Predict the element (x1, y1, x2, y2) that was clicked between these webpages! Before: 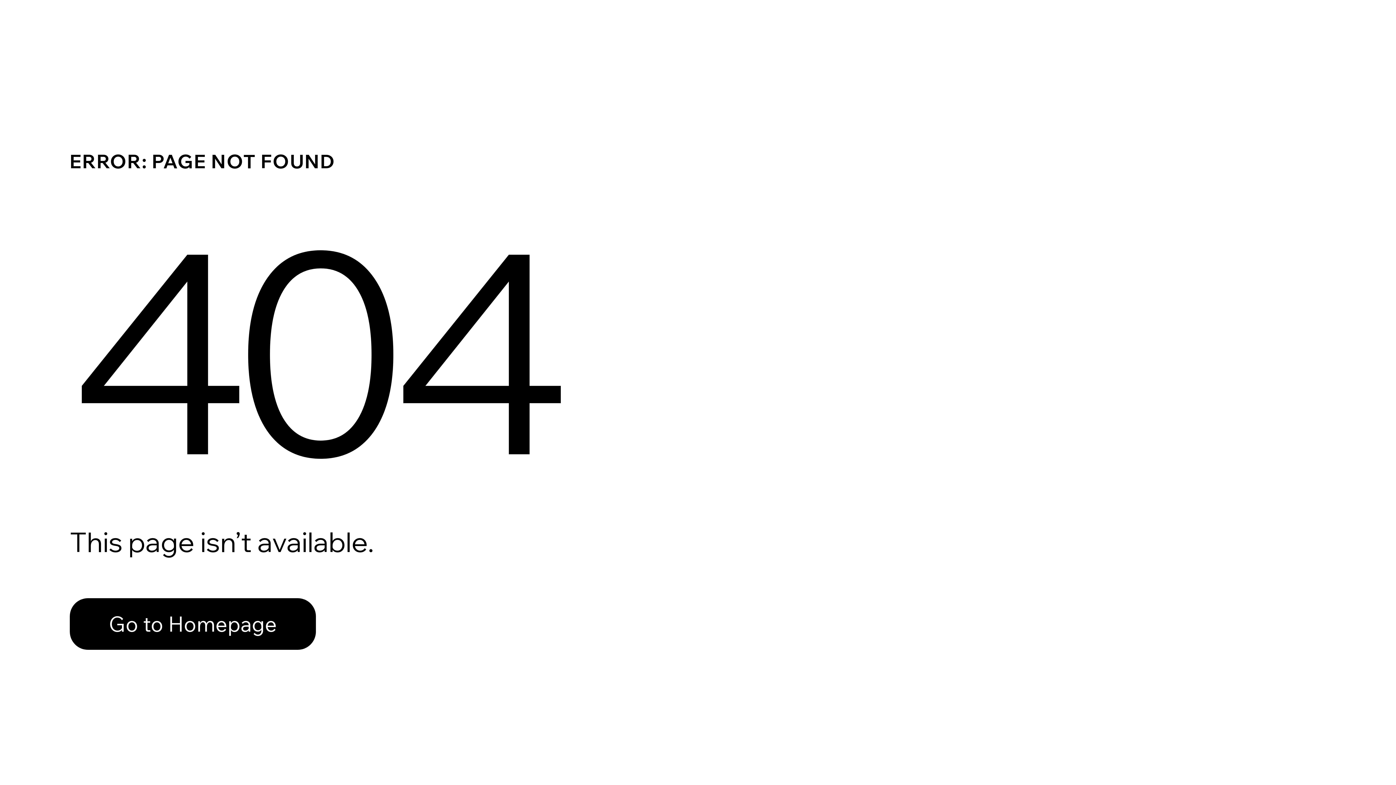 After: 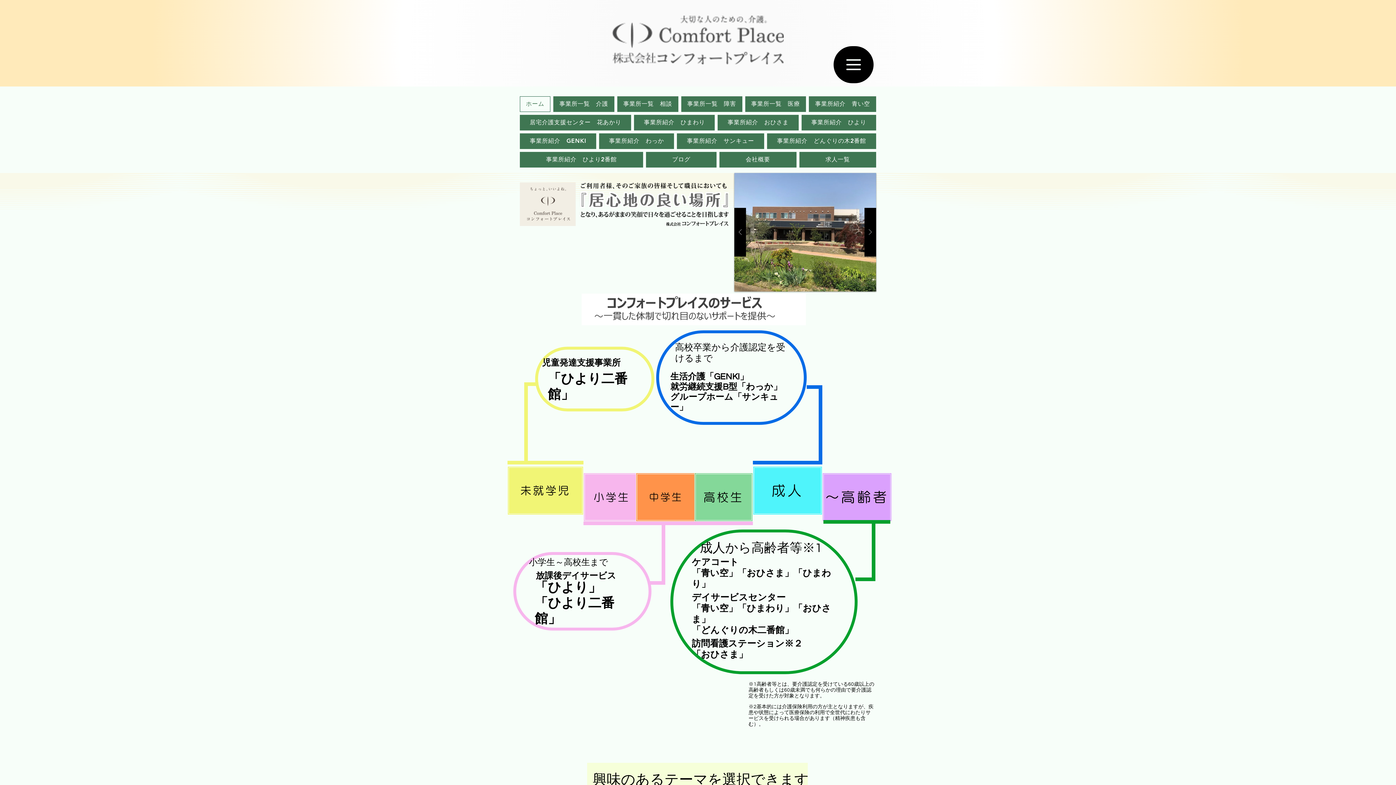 Action: label: Go to Homepage bbox: (69, 582, 768, 659)